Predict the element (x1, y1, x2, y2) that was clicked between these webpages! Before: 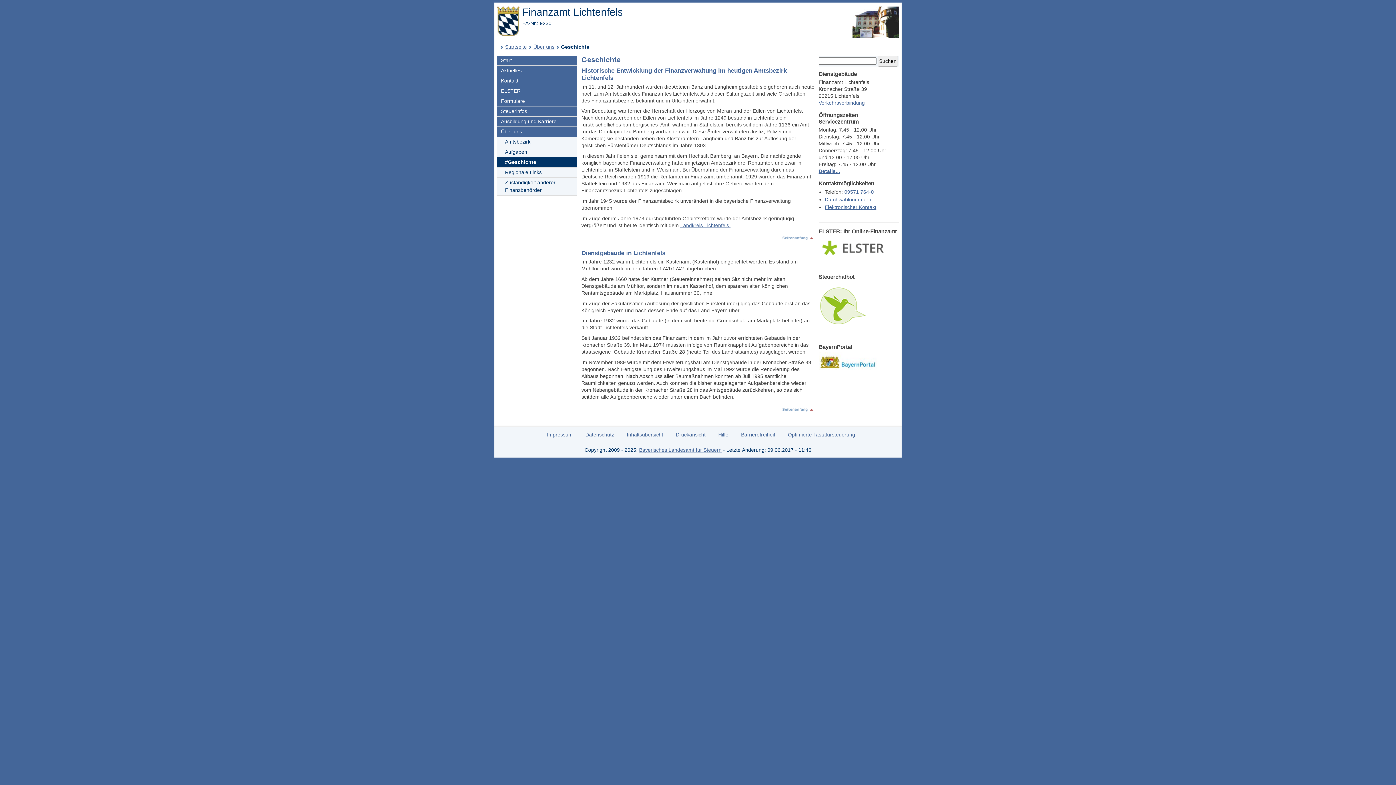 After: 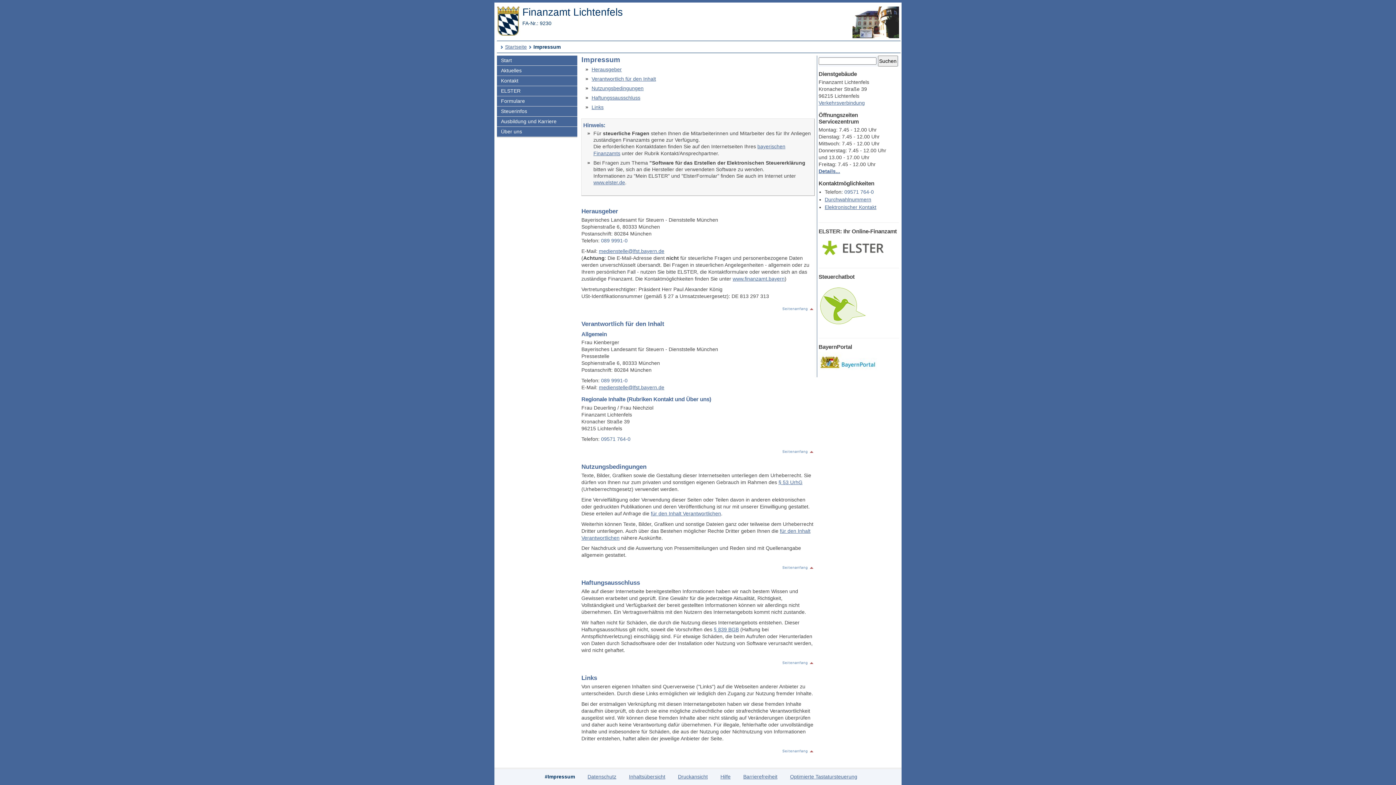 Action: label: Impressum bbox: (547, 432, 572, 437)